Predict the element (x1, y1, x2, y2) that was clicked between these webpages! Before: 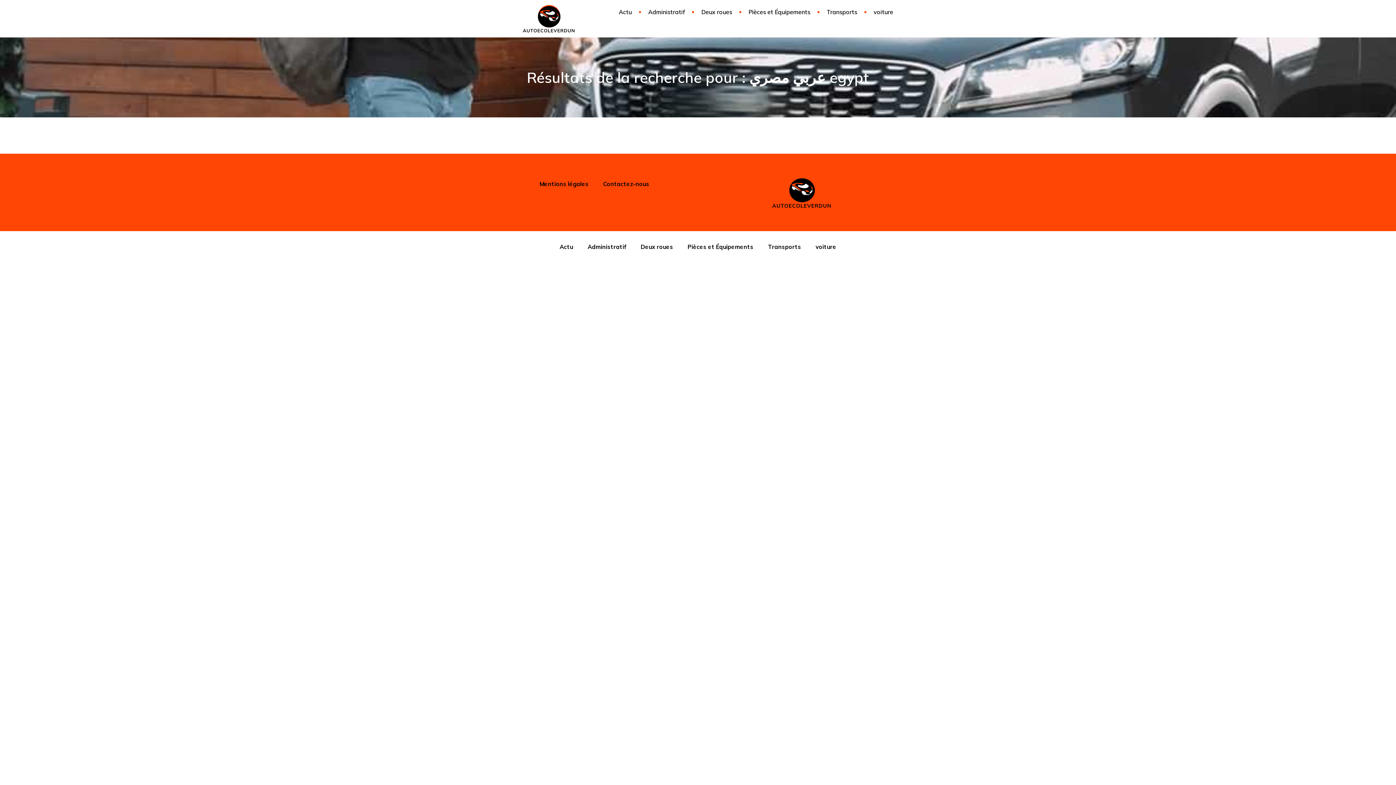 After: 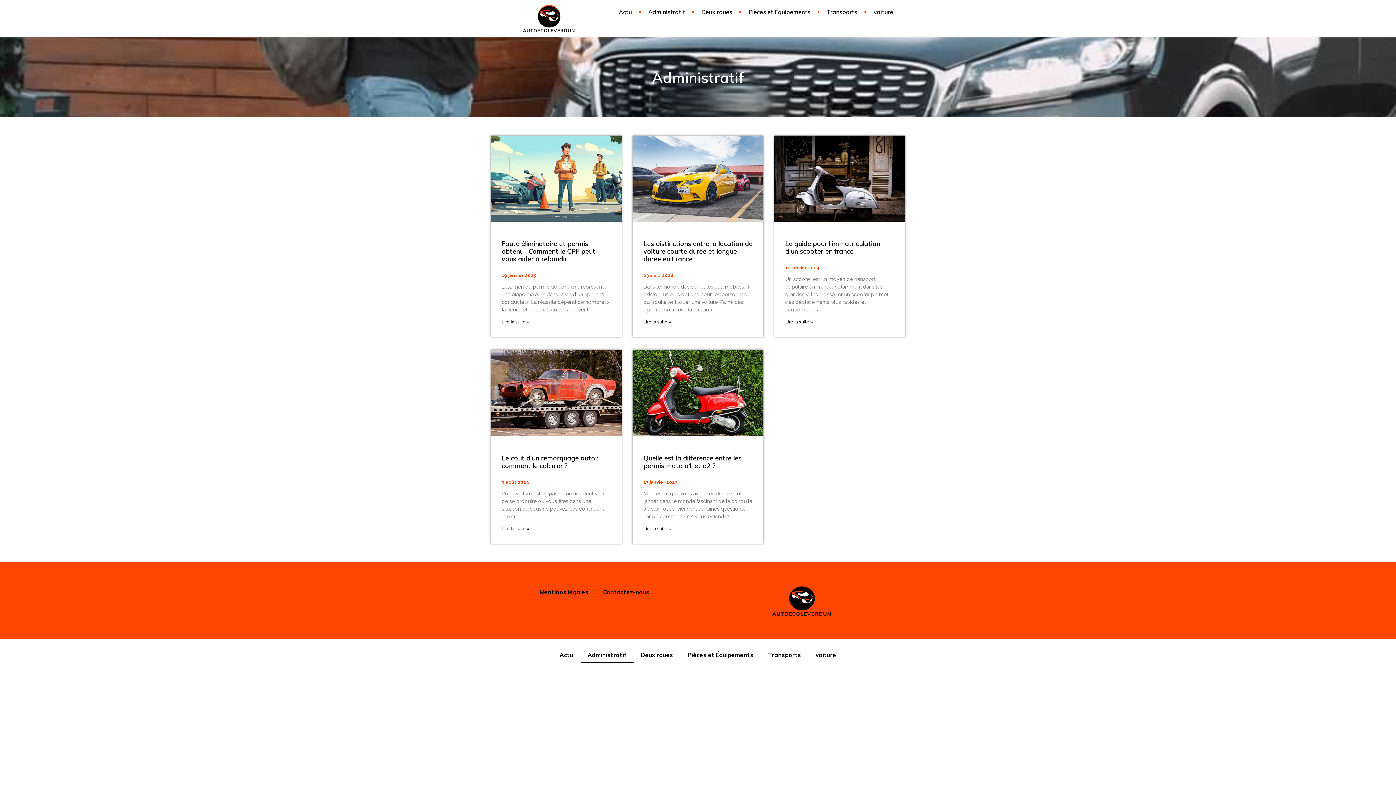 Action: label: Administratif bbox: (580, 238, 633, 255)